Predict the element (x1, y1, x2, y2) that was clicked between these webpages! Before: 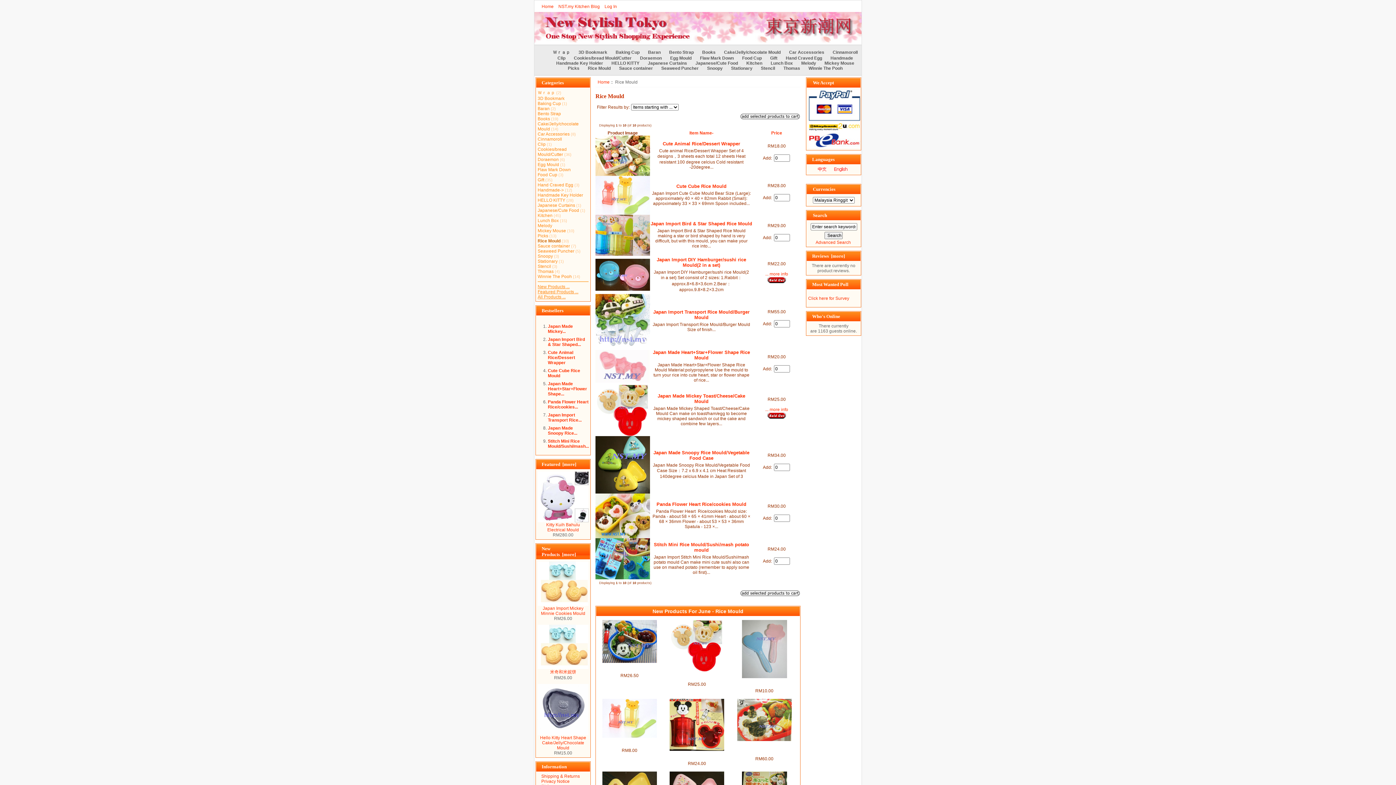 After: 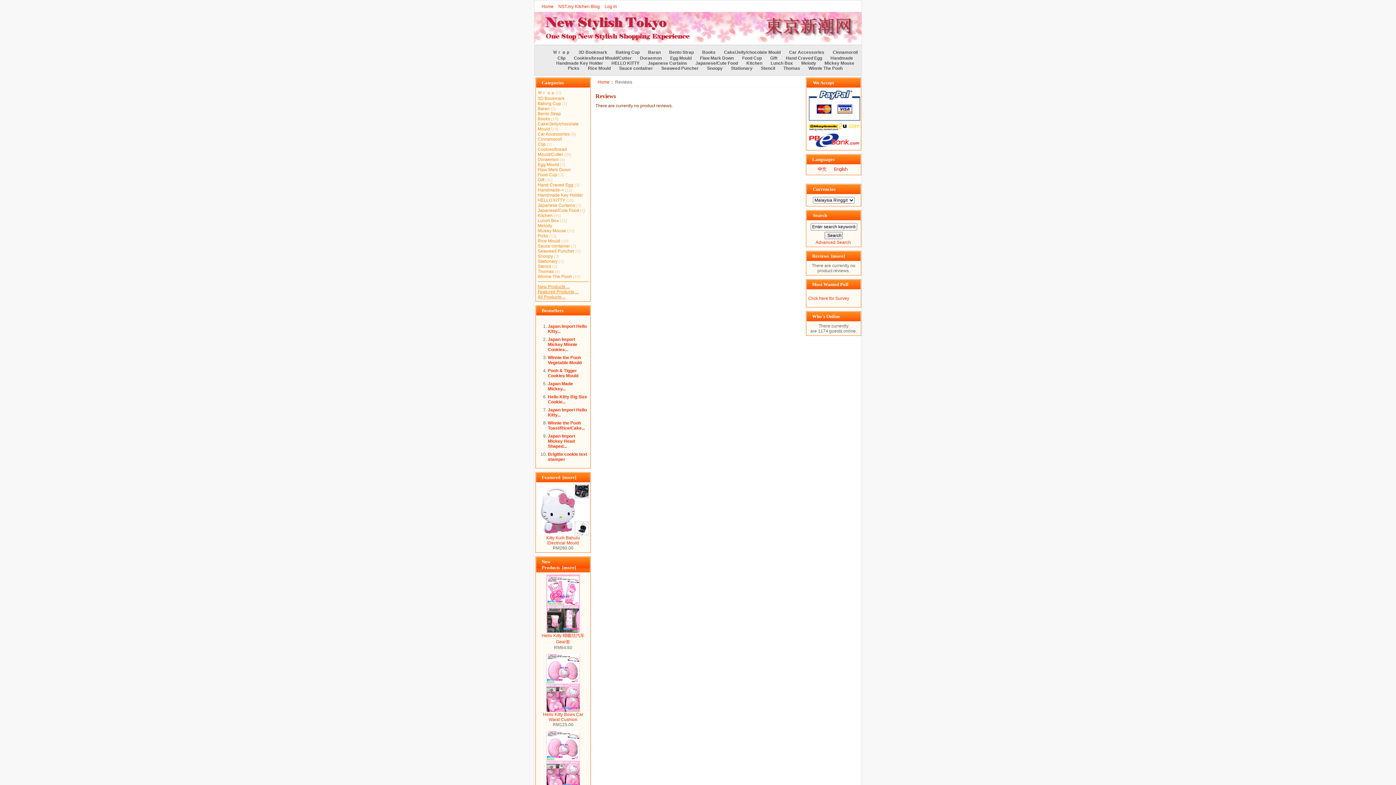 Action: label: Reviews  [more] bbox: (812, 253, 845, 258)